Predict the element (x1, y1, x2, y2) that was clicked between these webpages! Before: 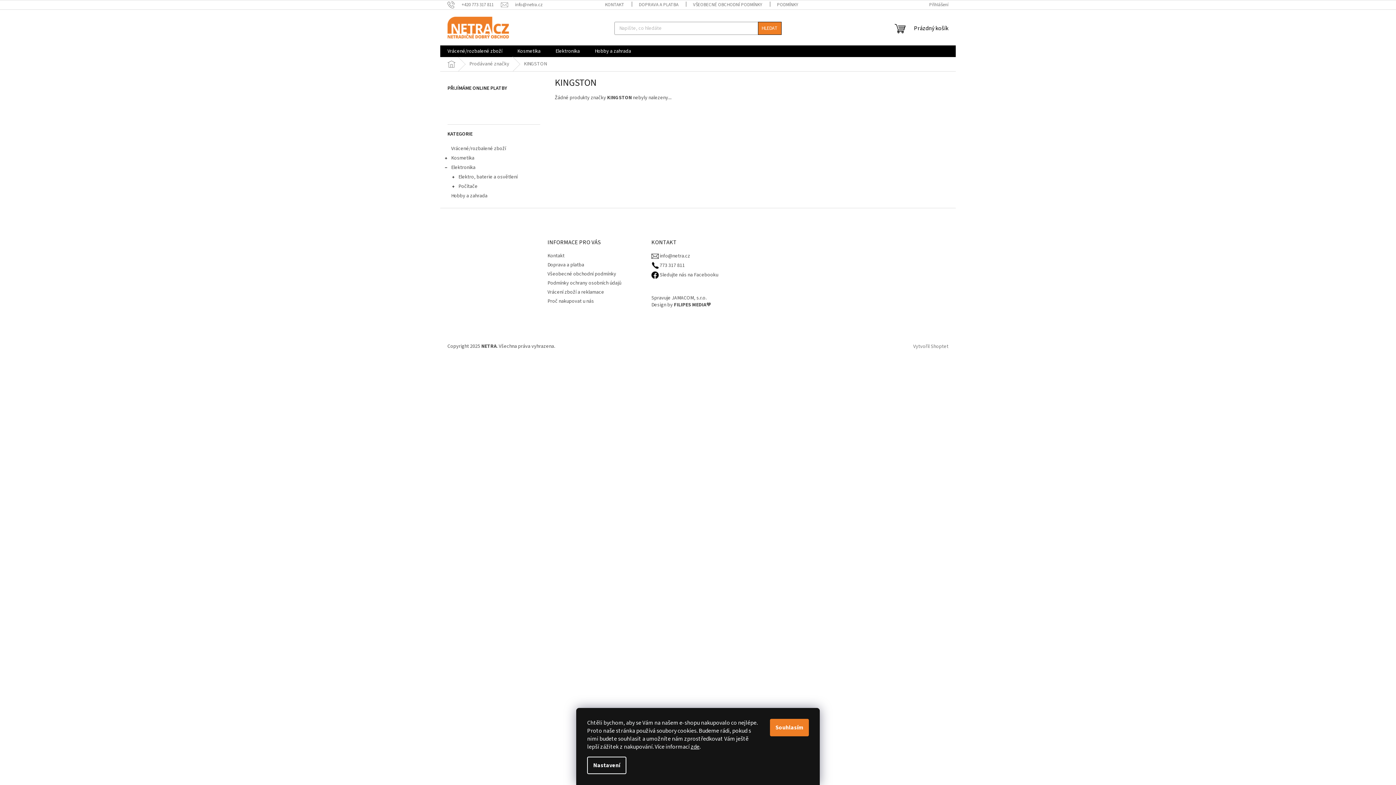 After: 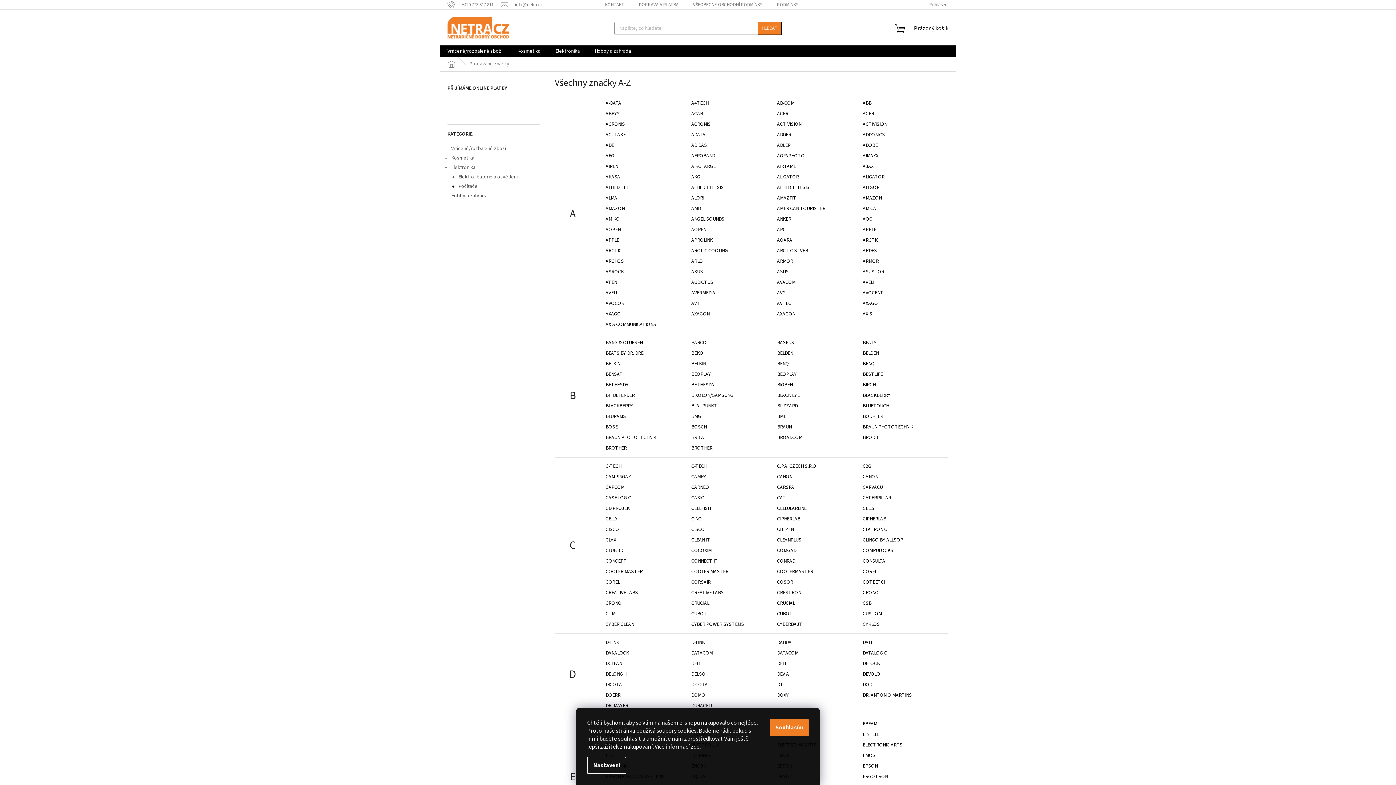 Action: label: Prodávané značky bbox: (462, 57, 516, 71)